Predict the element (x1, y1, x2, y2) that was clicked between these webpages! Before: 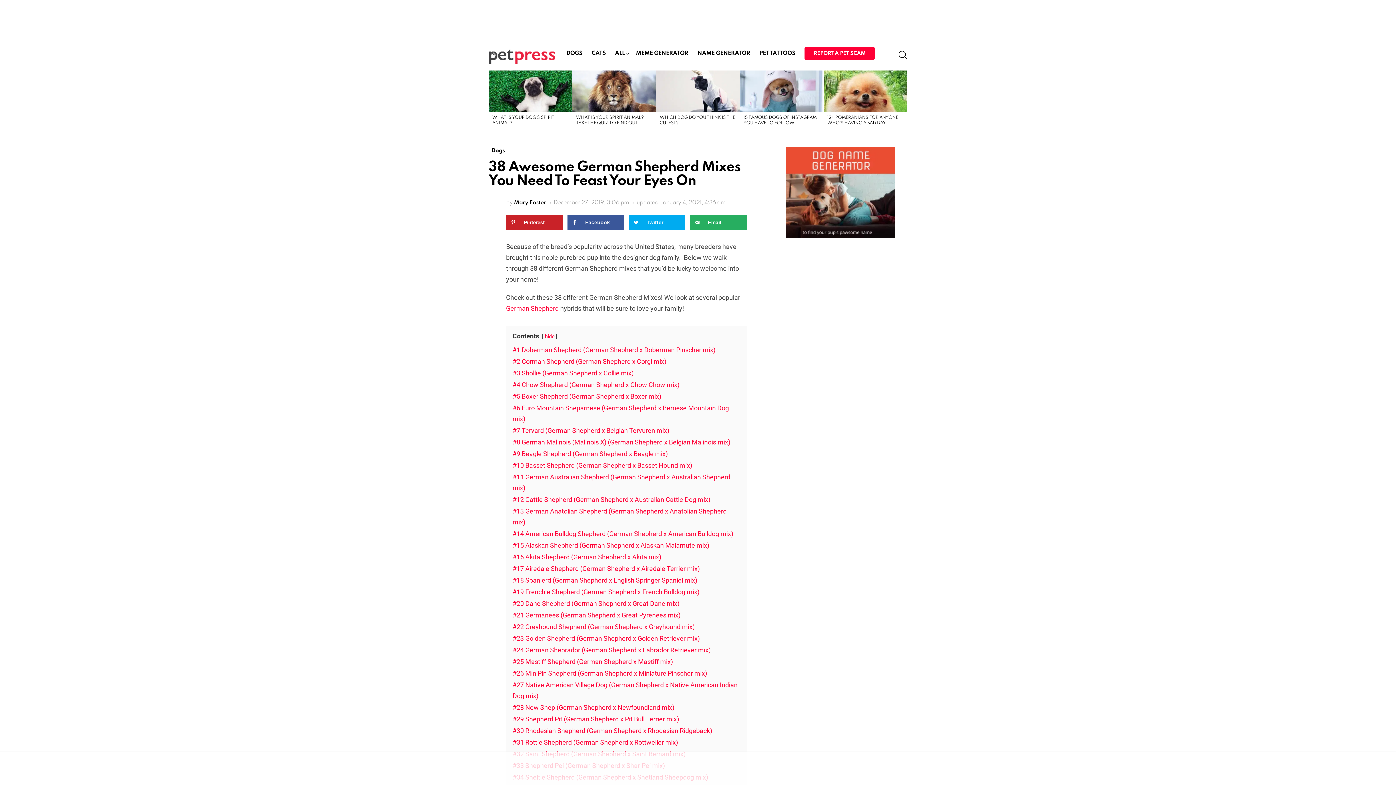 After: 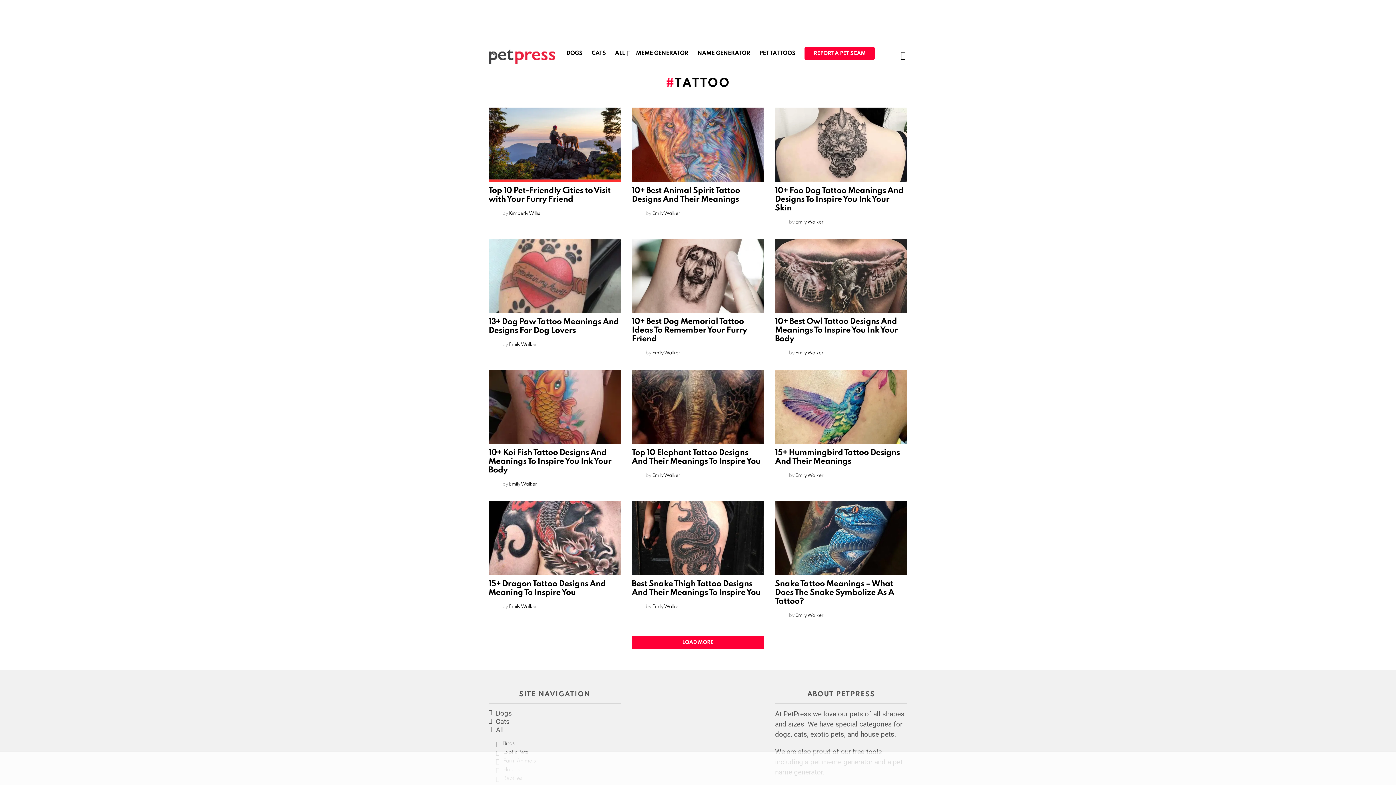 Action: bbox: (755, 48, 799, 58) label: PET TATTOOS